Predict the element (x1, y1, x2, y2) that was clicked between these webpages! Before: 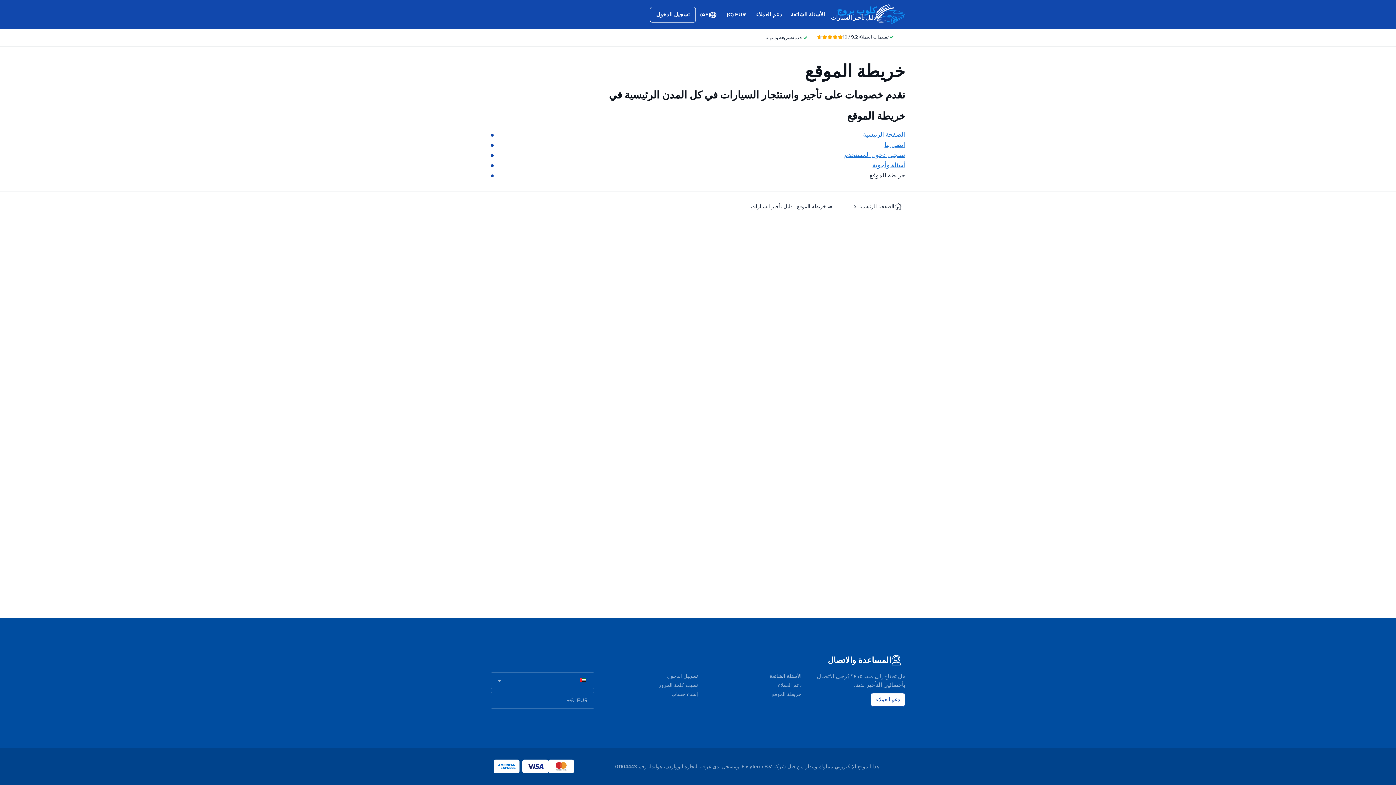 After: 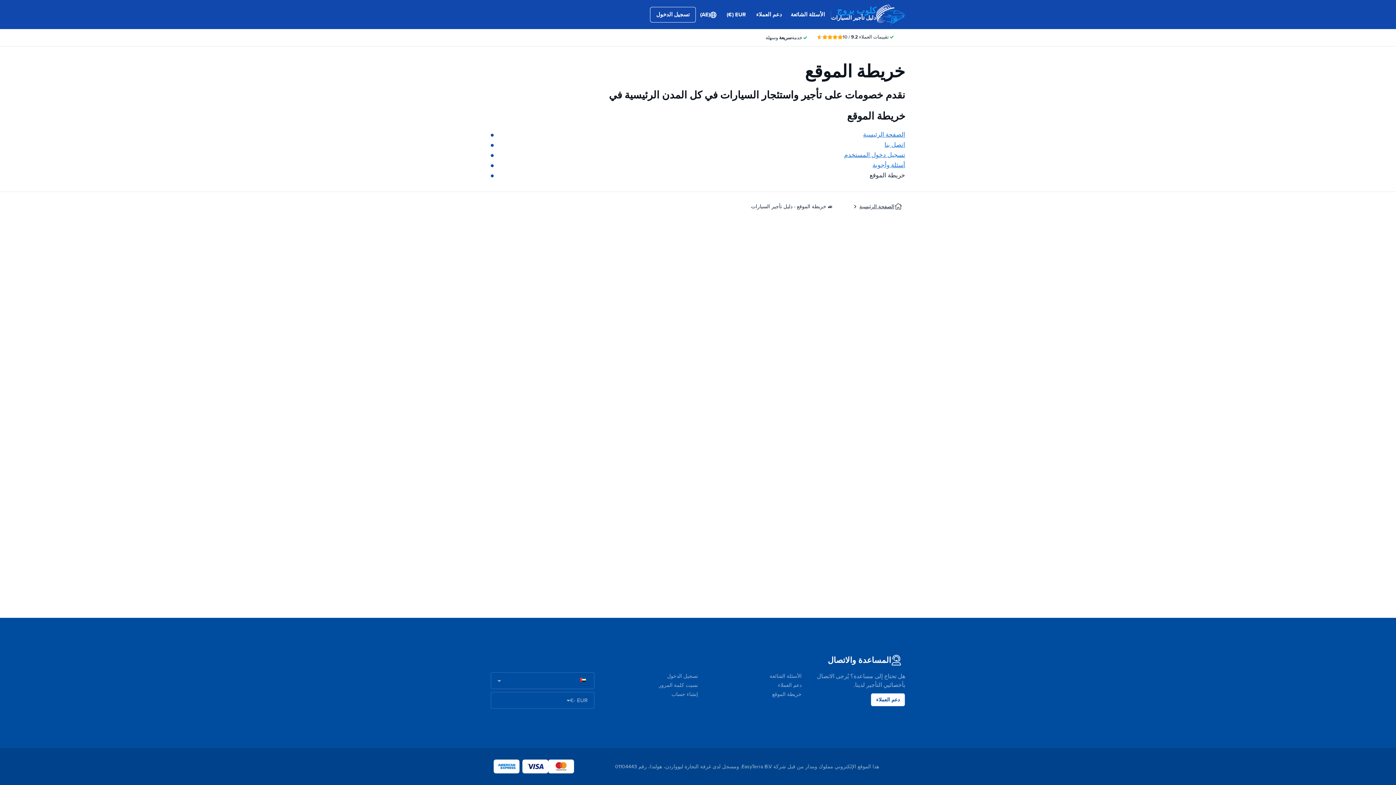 Action: bbox: (772, 691, 801, 697) label: خريطة الموقع